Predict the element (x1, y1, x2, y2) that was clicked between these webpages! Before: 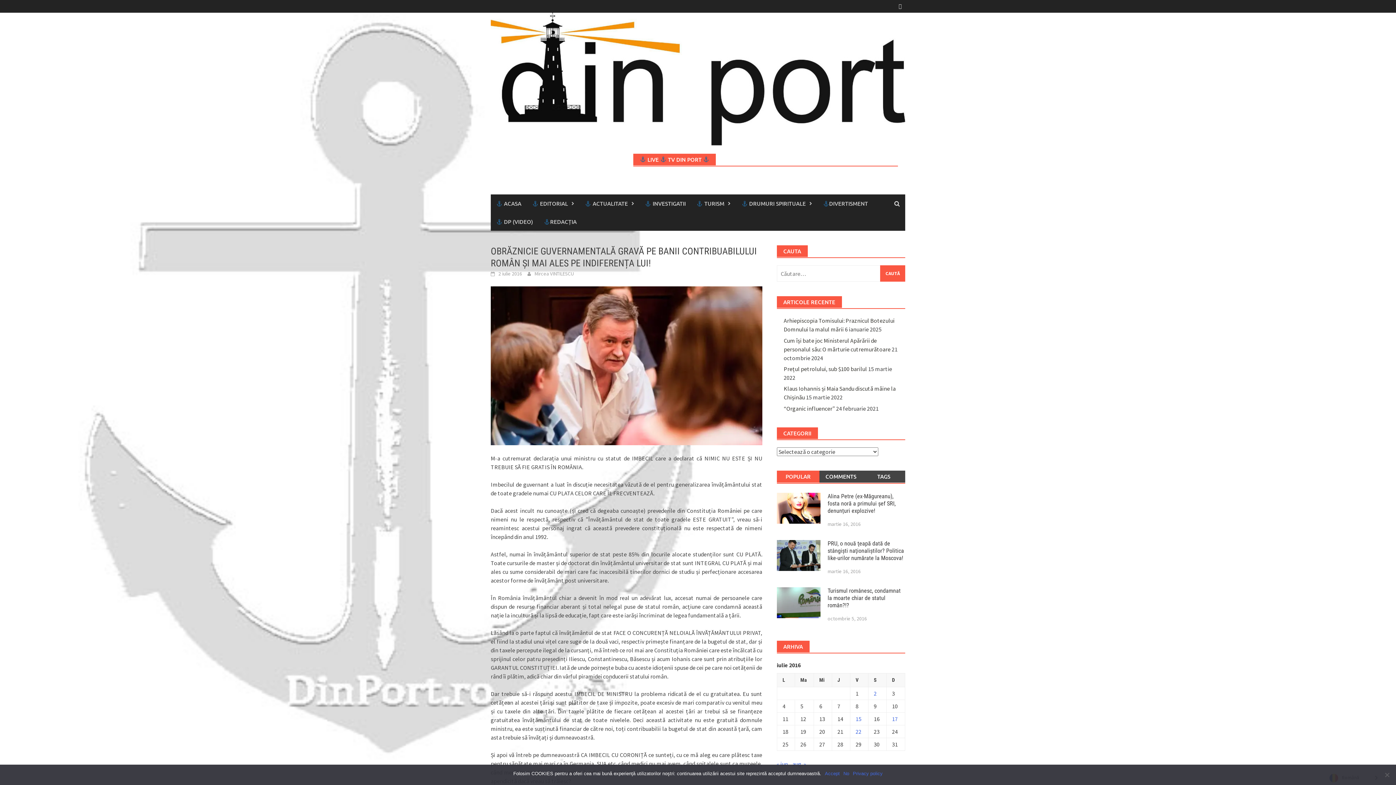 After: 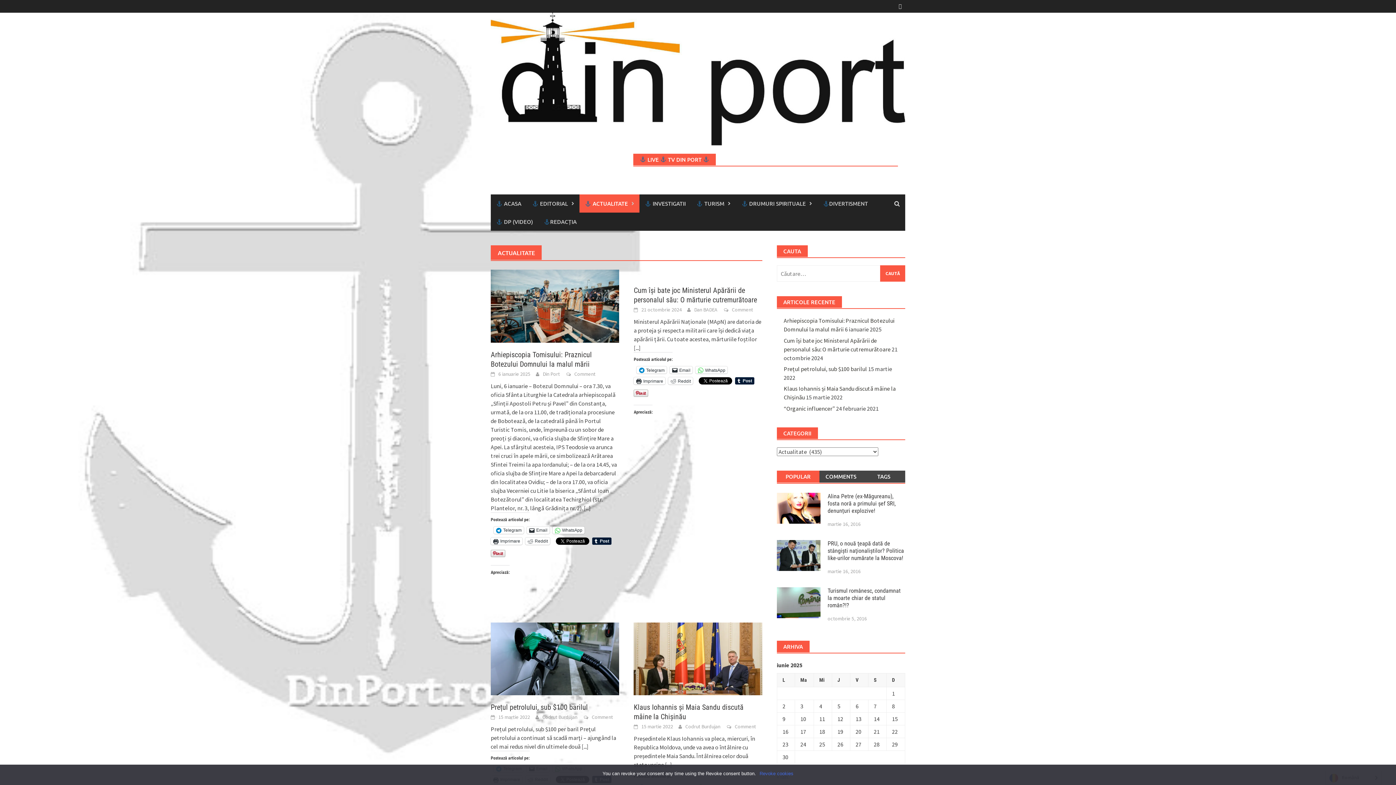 Action: bbox: (579, 194, 639, 212) label:  ACTUALITATE